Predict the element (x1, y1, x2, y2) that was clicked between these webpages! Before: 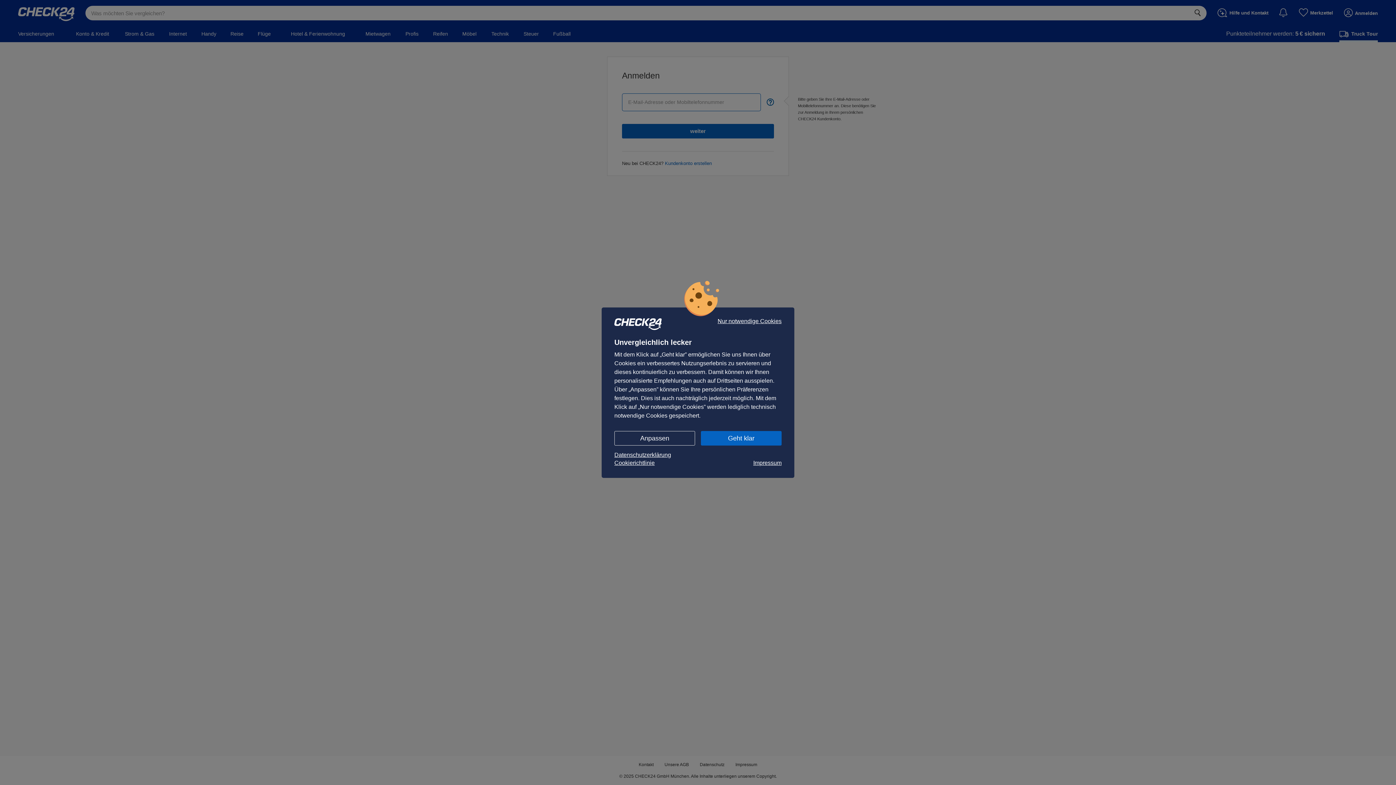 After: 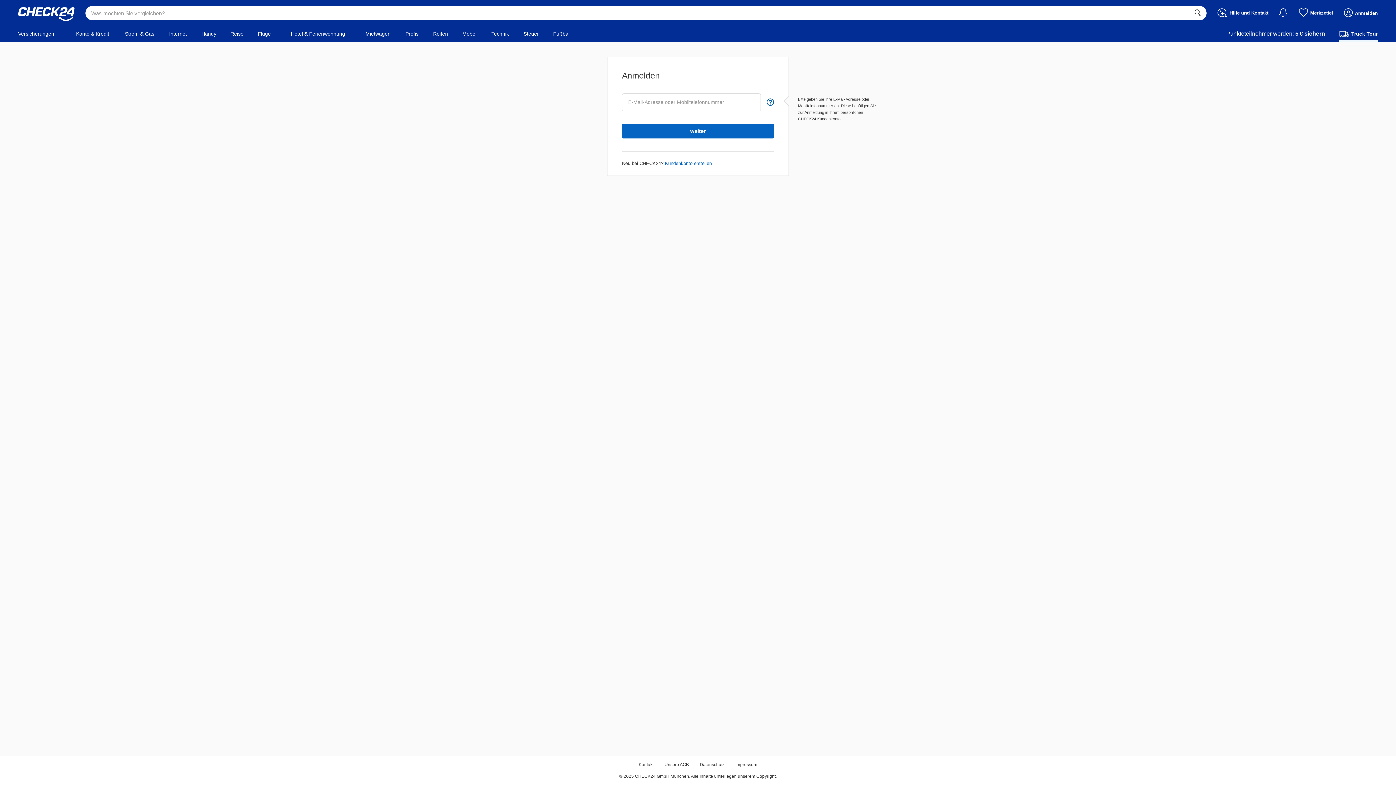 Action: label: Nur notwendige Cookies bbox: (717, 318, 781, 324)